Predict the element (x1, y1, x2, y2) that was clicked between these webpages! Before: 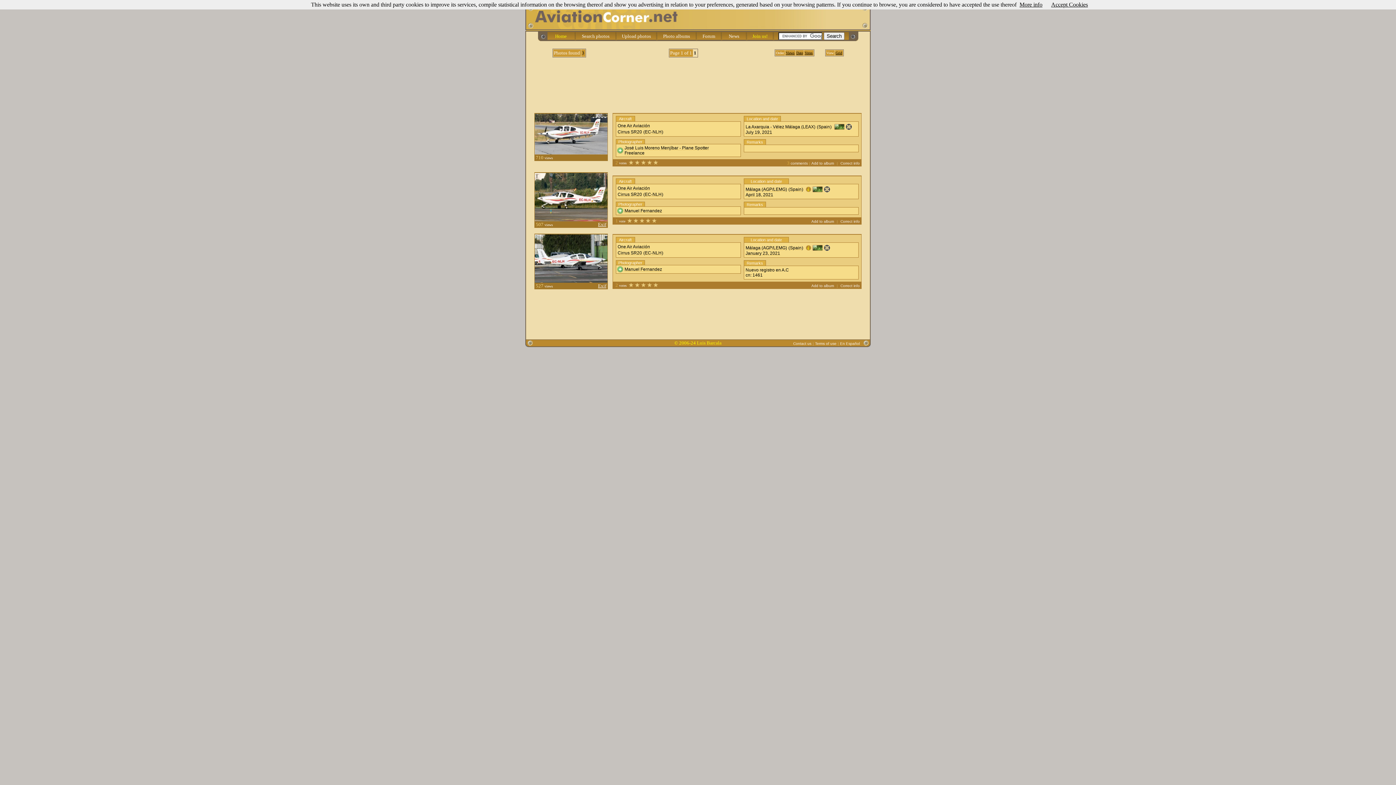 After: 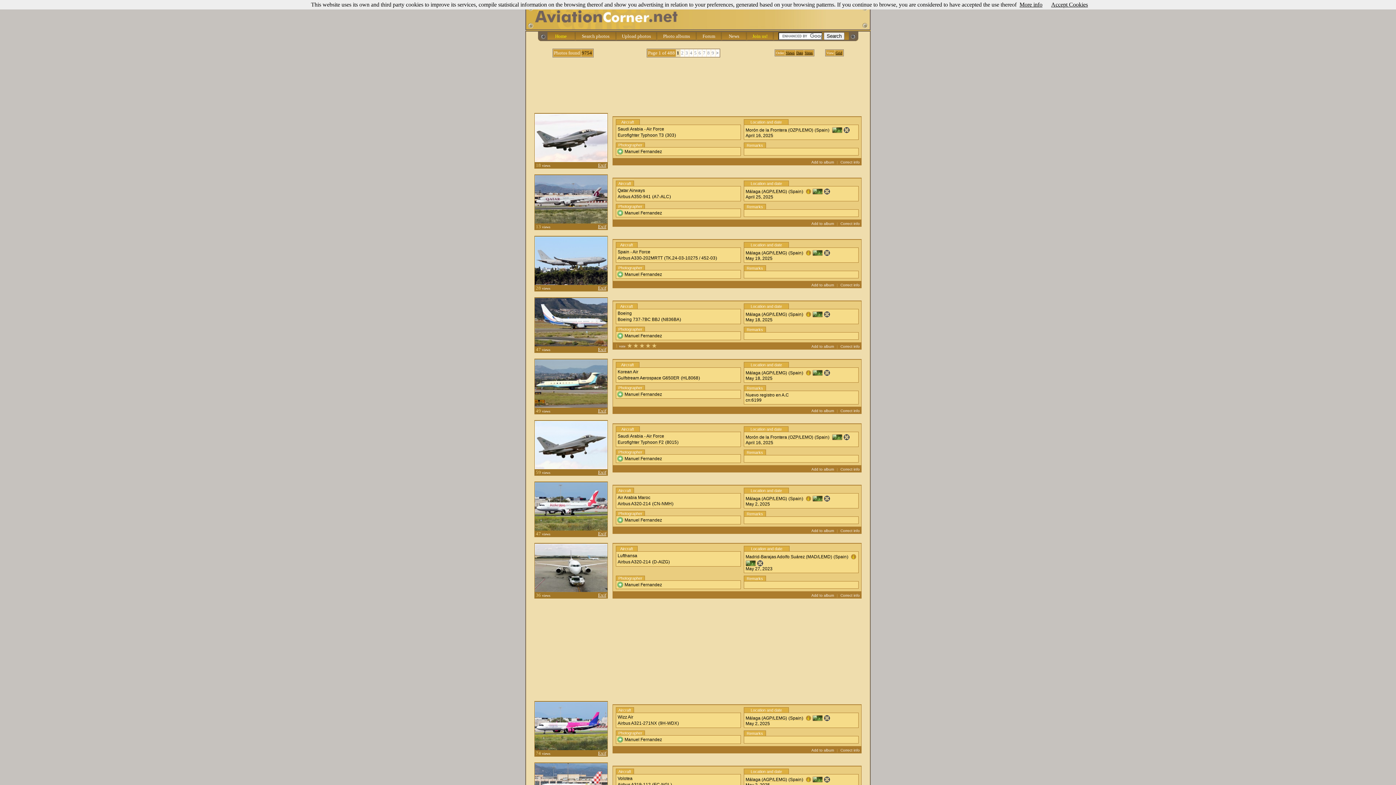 Action: bbox: (624, 266, 662, 272) label: Manuel Fernandez